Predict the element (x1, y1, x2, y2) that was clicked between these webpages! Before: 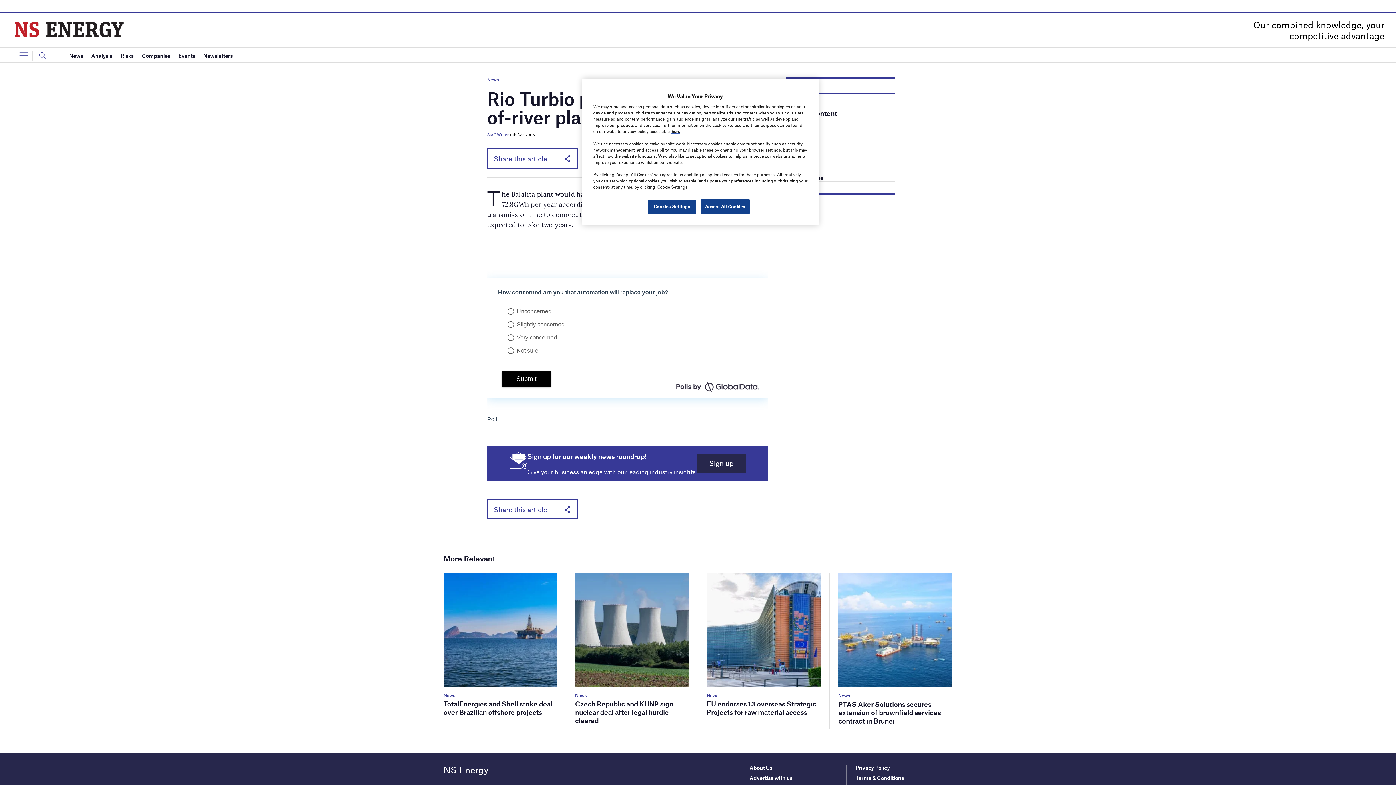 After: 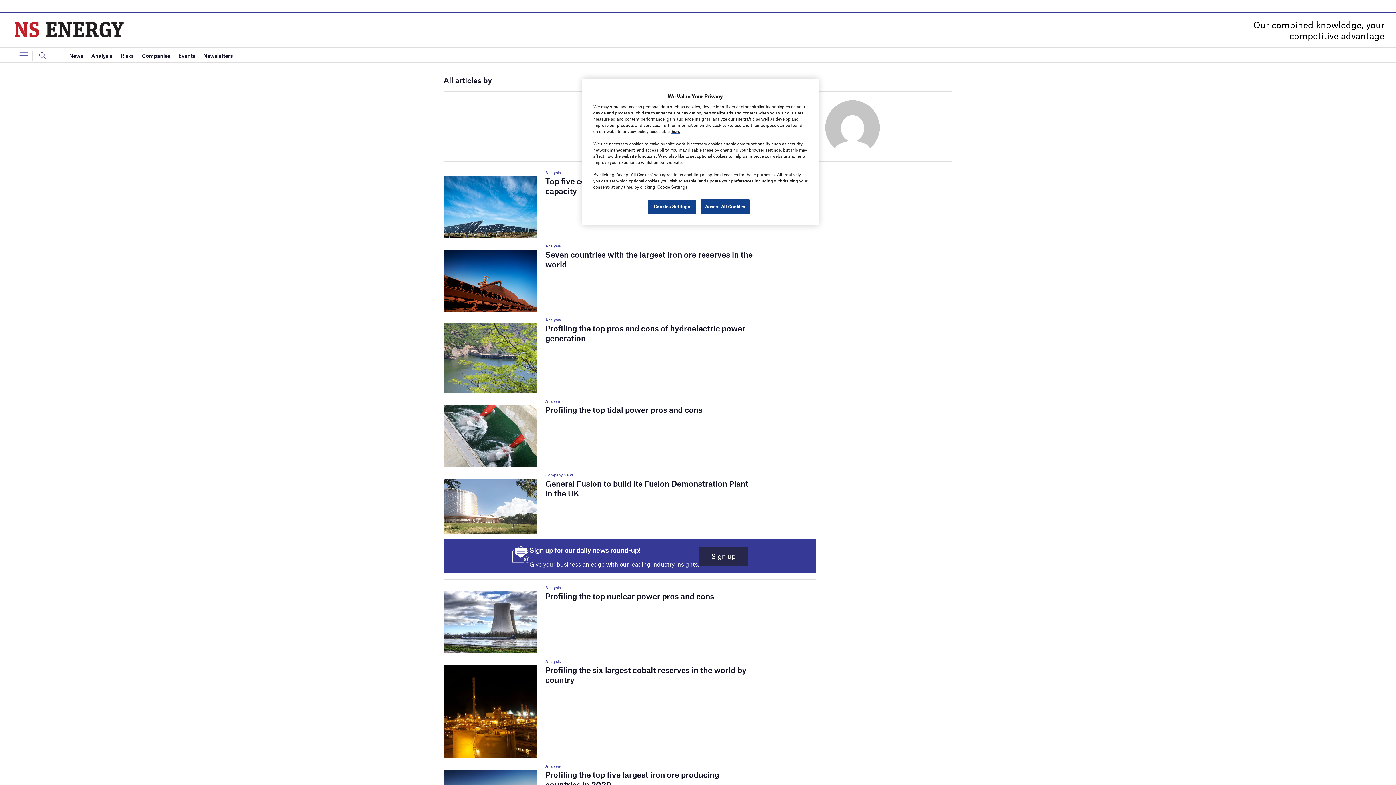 Action: label: Staff Writer bbox: (487, 132, 508, 137)